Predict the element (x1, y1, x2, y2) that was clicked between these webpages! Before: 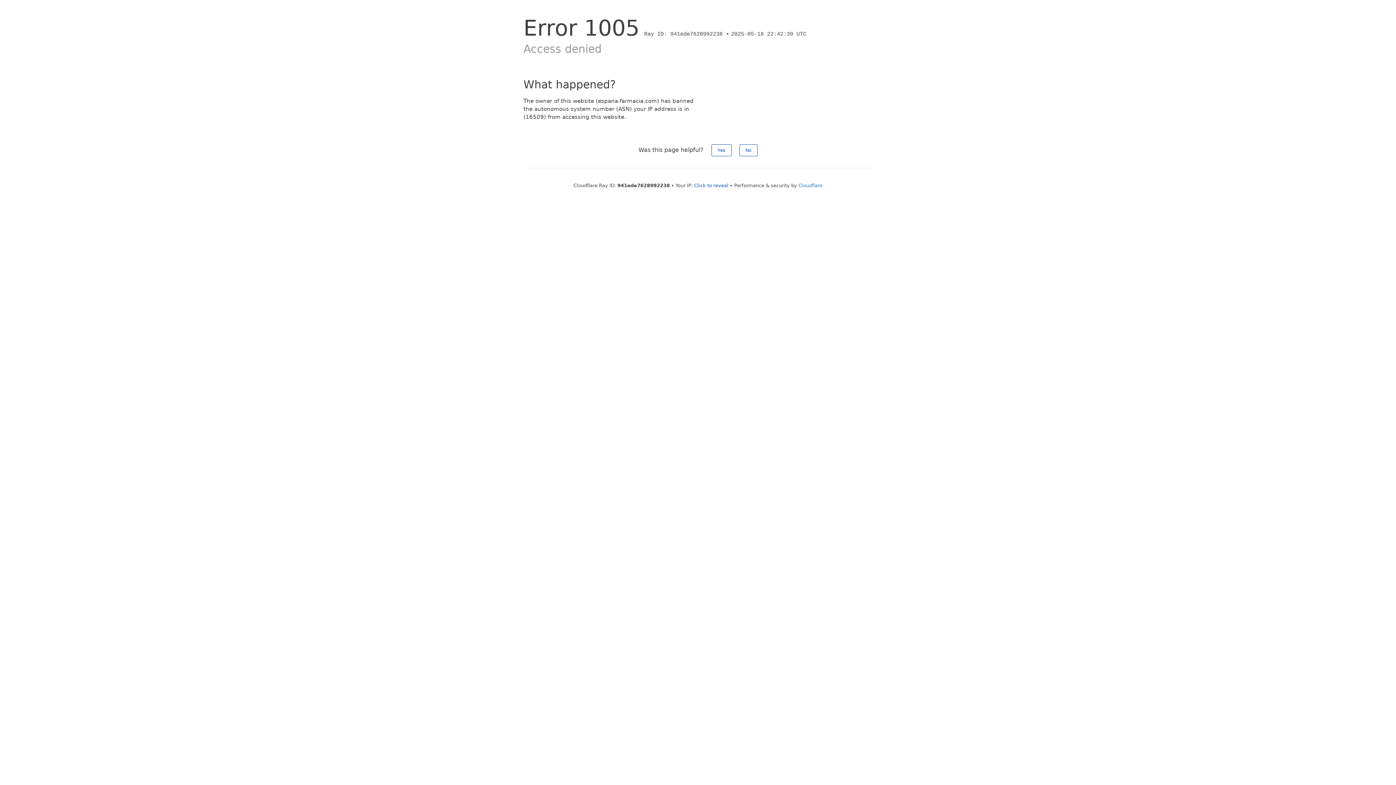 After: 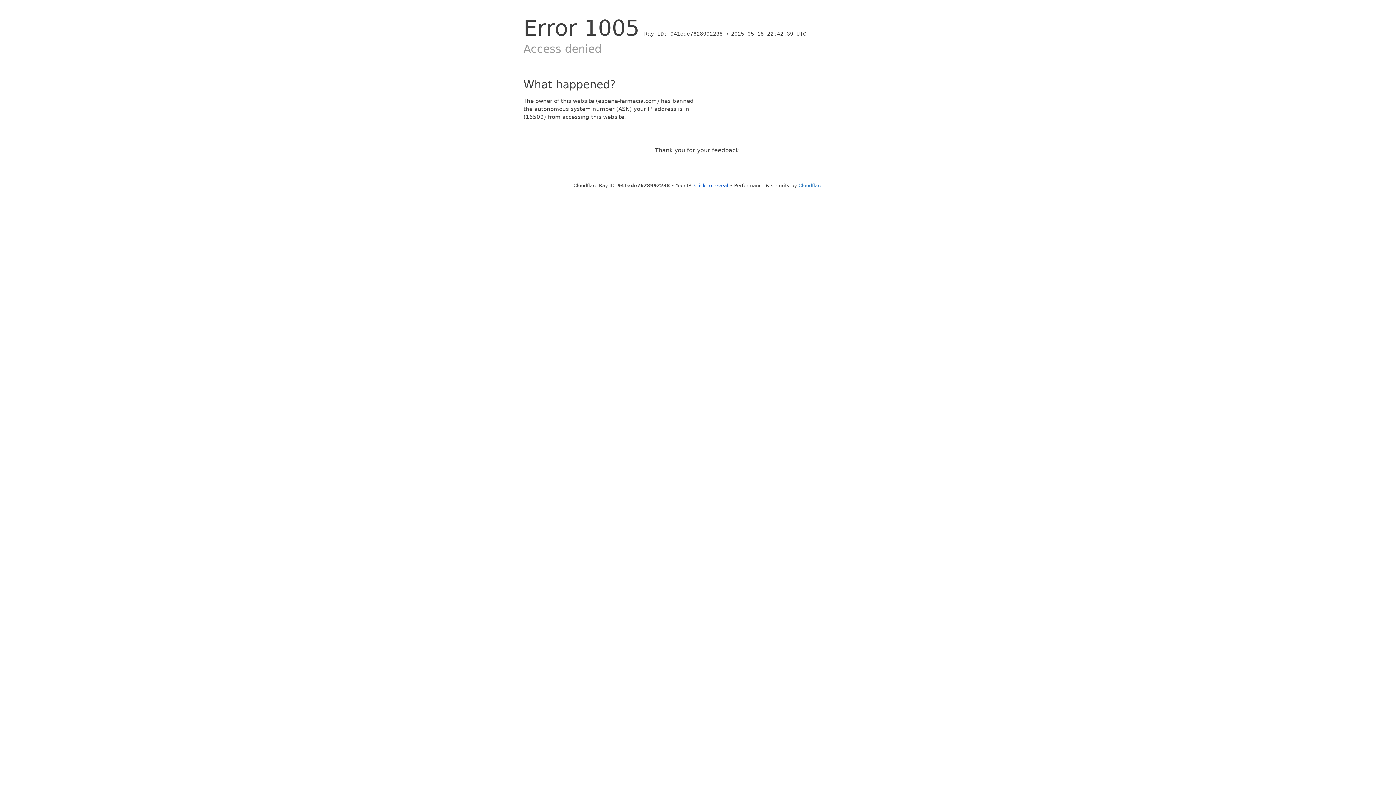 Action: label: No bbox: (739, 144, 757, 156)